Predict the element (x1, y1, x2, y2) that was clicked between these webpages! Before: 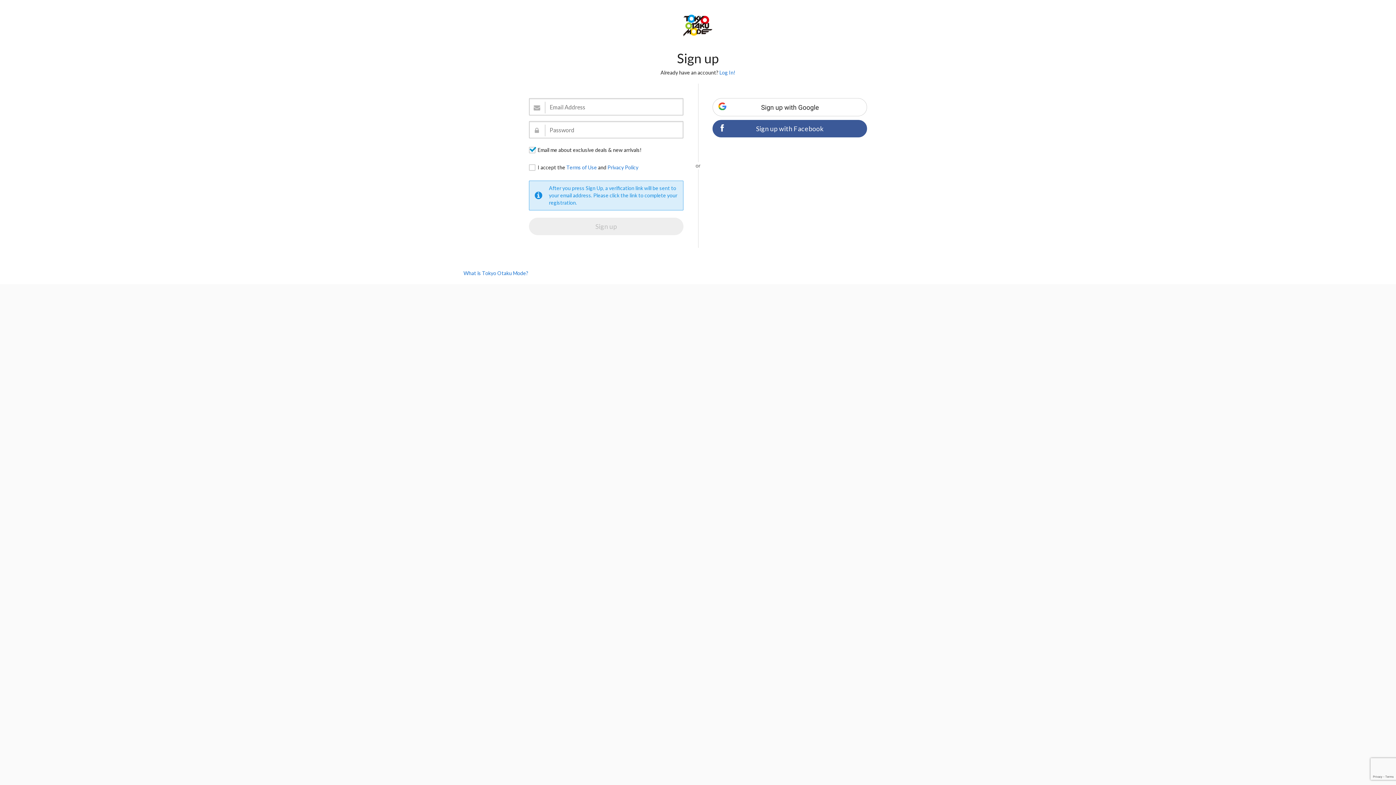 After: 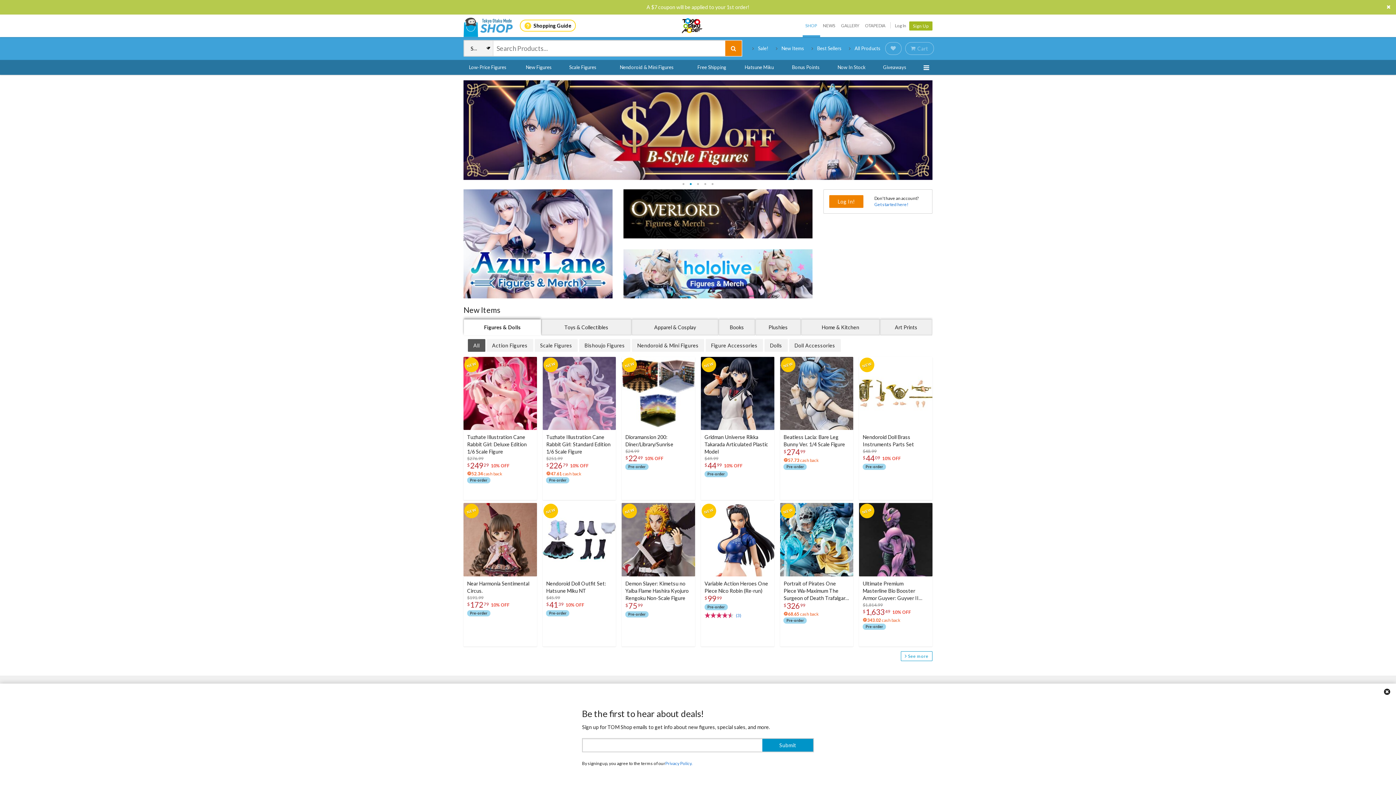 Action: bbox: (683, 21, 712, 28)